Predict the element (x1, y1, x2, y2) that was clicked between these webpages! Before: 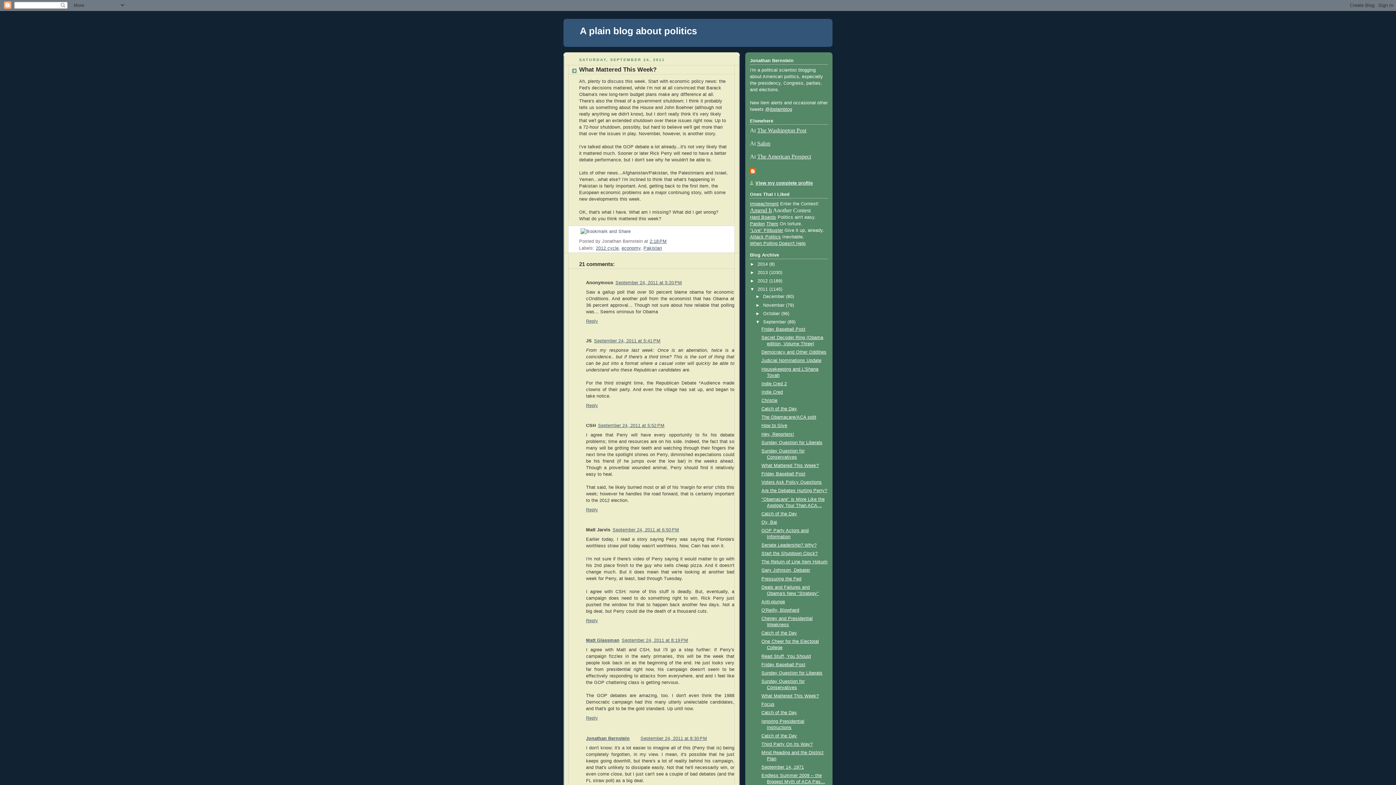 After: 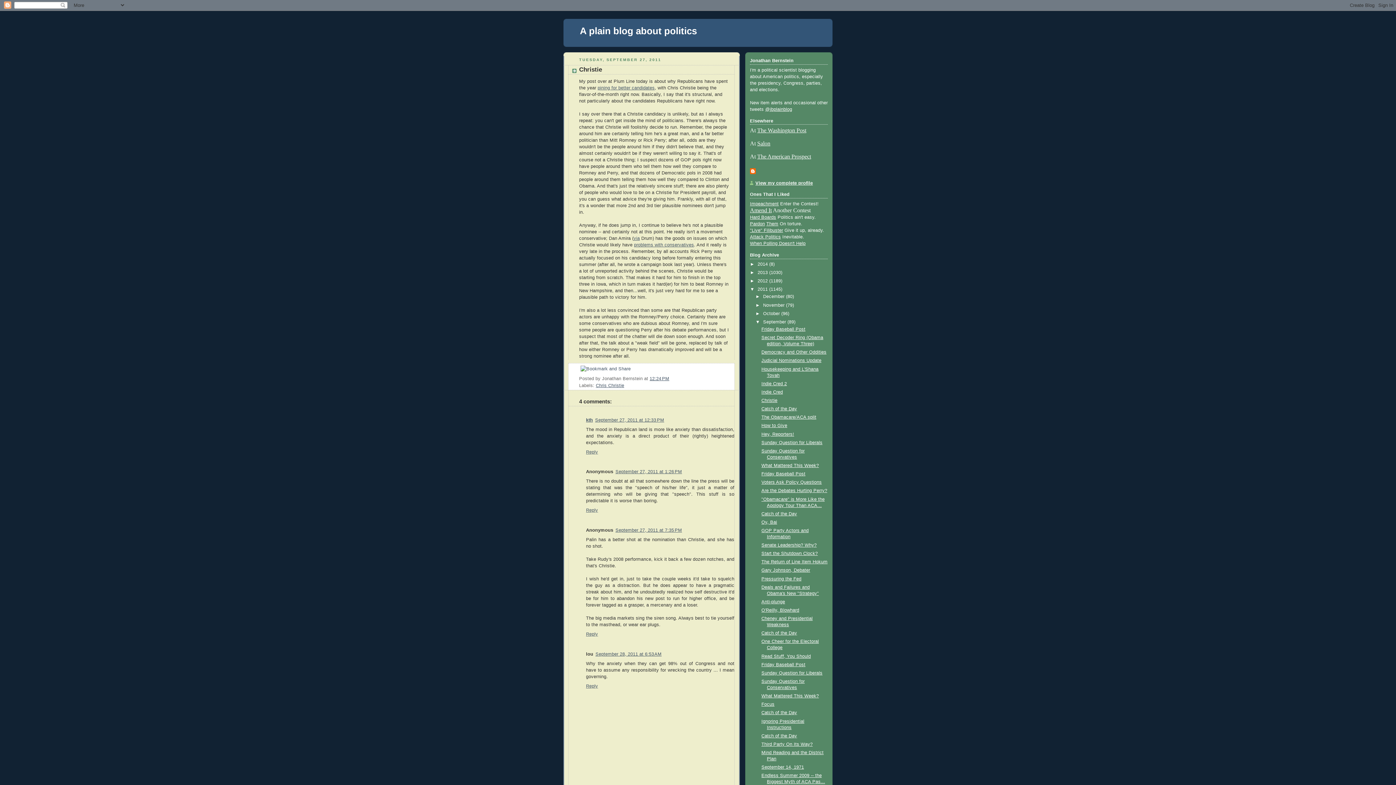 Action: label: Christie bbox: (761, 398, 777, 403)